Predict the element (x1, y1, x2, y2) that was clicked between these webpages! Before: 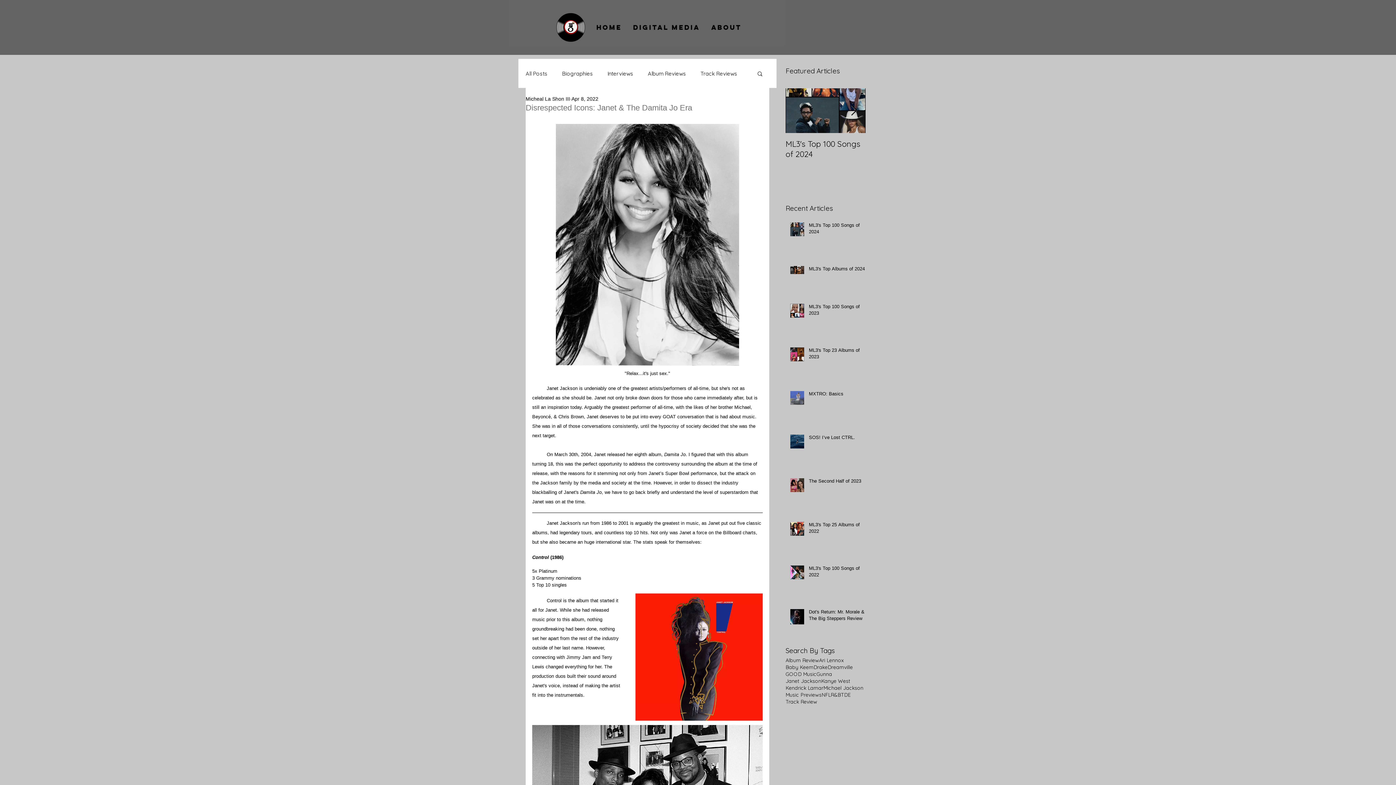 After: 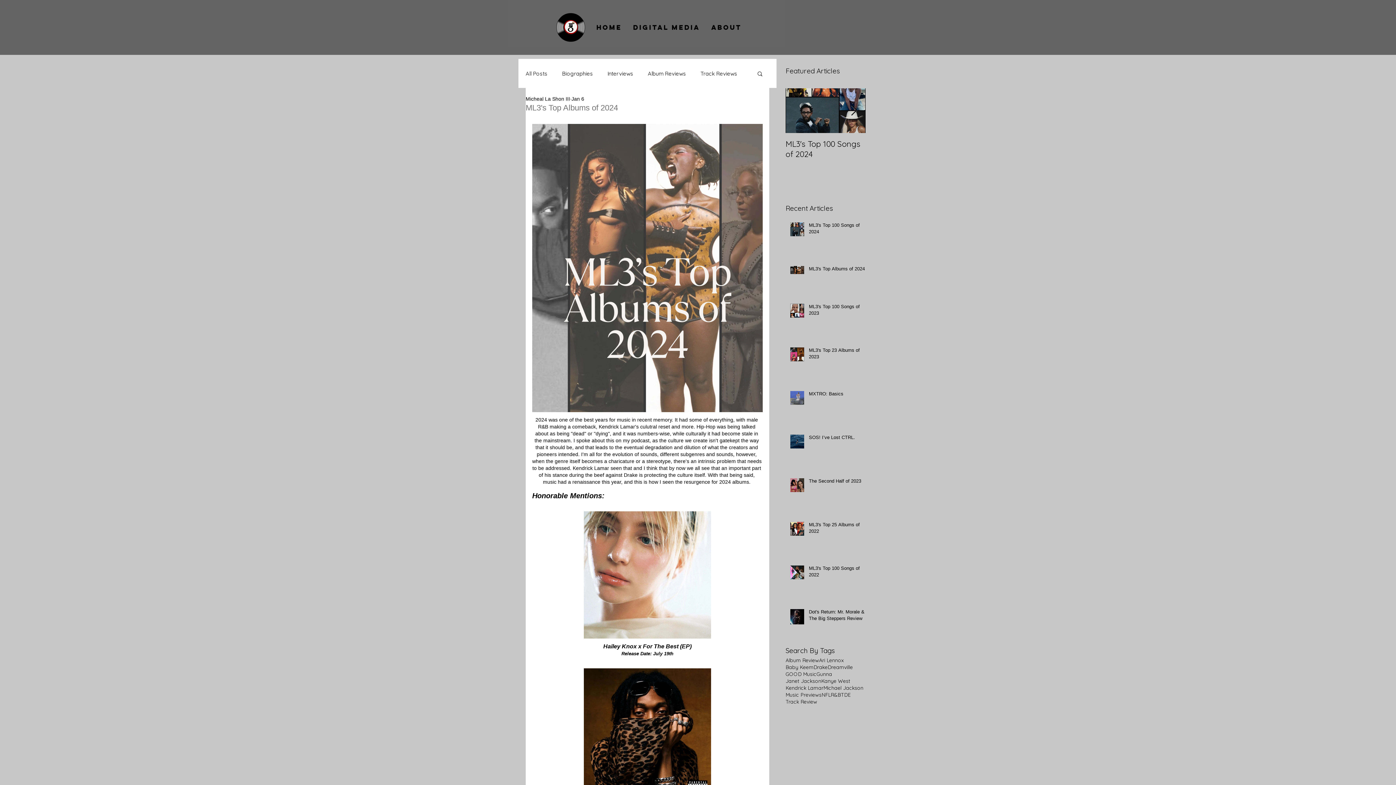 Action: bbox: (809, 265, 870, 275) label: ML3's Top Albums of 2024